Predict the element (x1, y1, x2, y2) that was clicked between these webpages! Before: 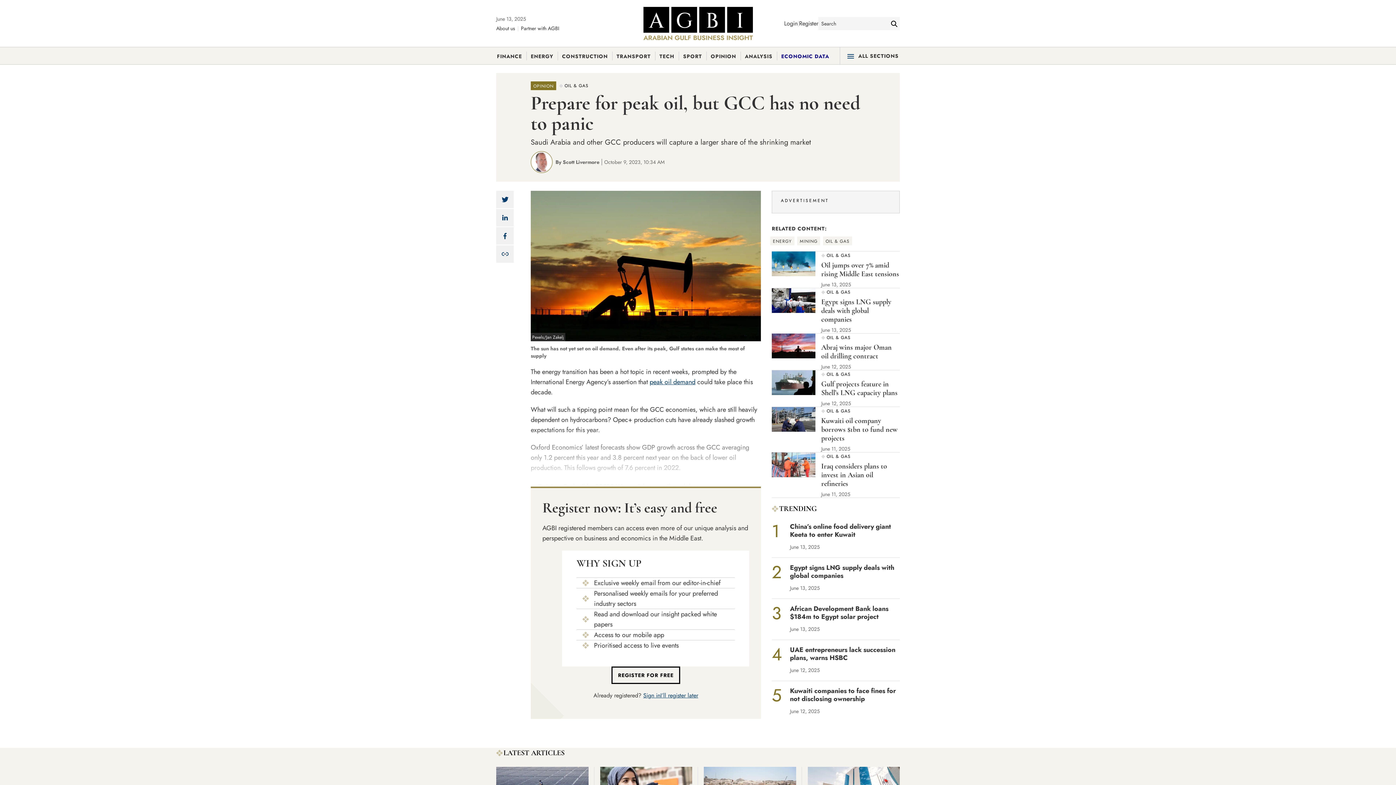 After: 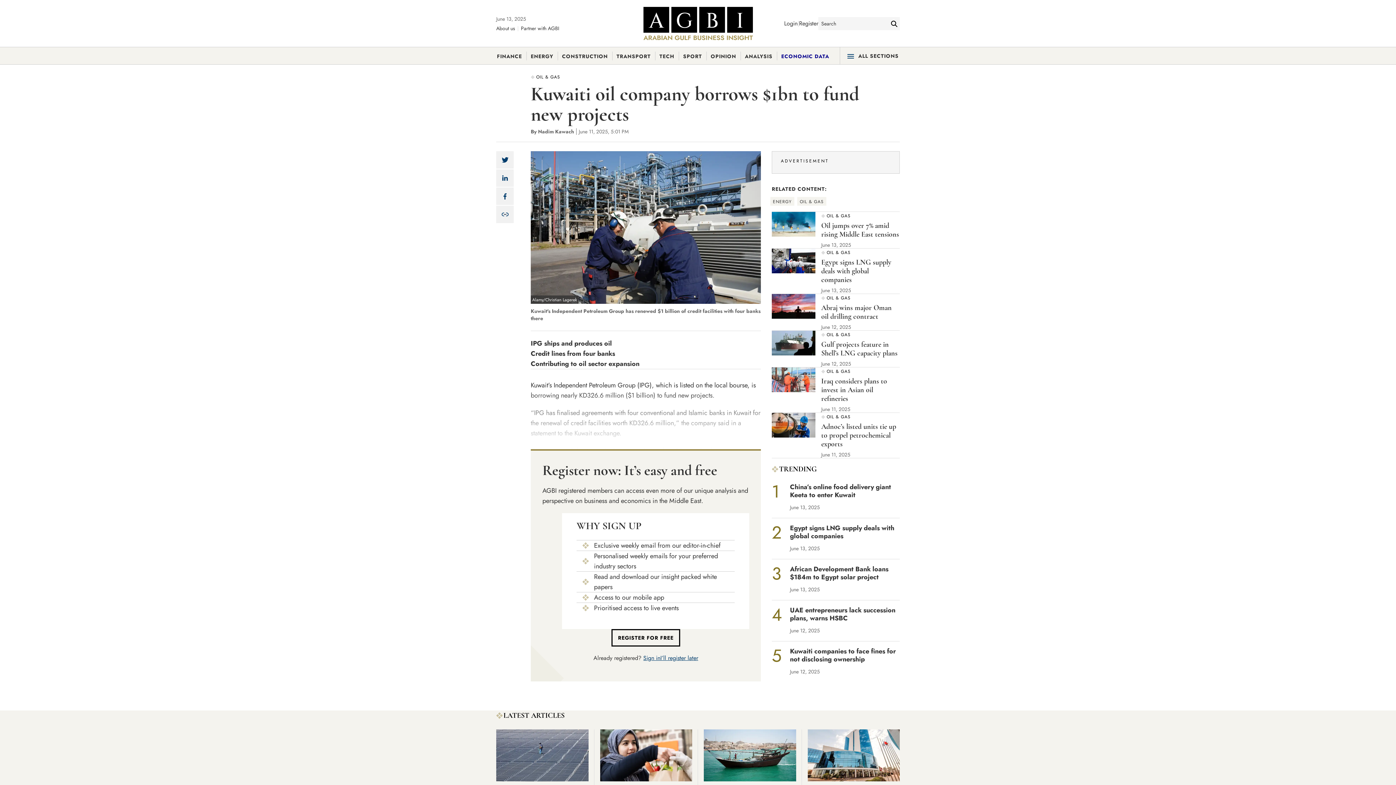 Action: bbox: (821, 416, 897, 442) label: Kuwaiti oil company borrows $1bn to fund new projects